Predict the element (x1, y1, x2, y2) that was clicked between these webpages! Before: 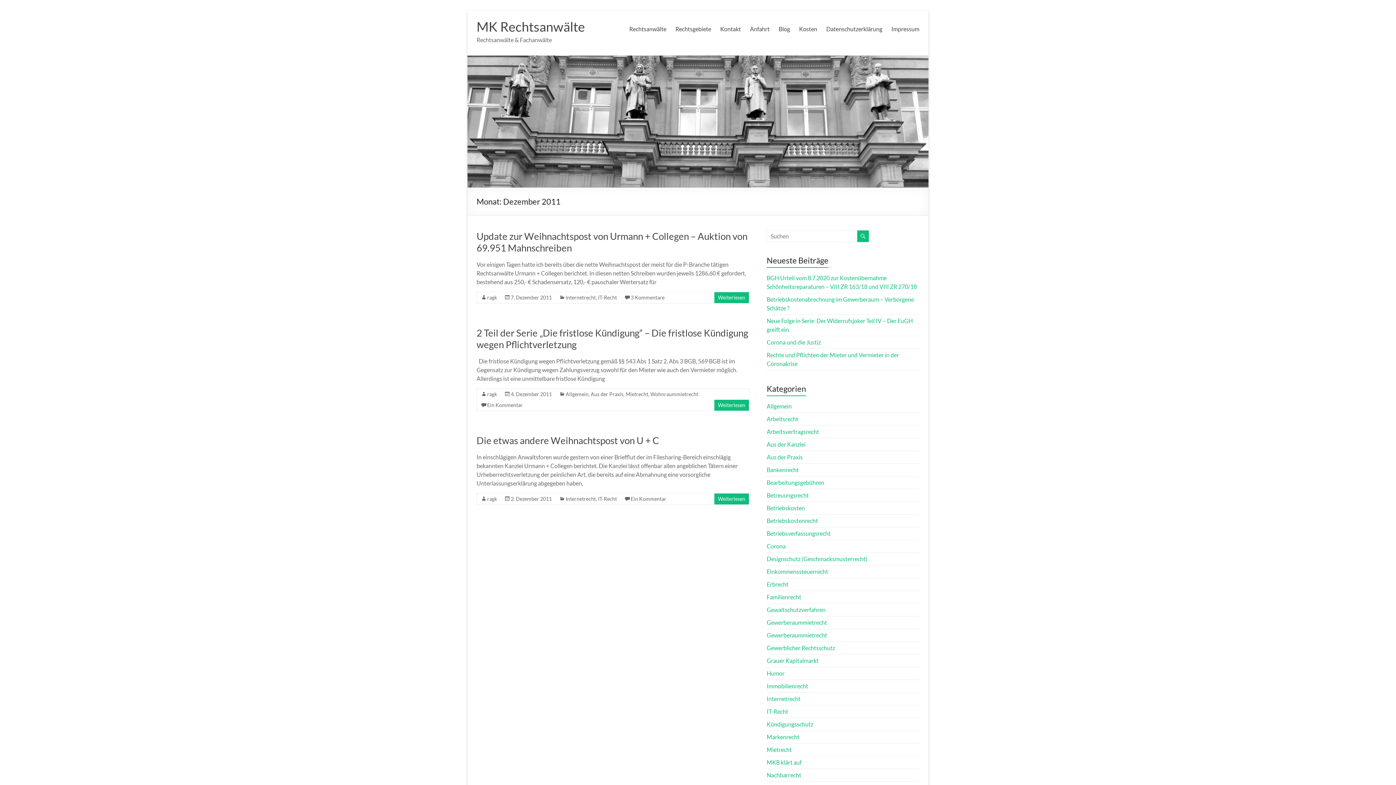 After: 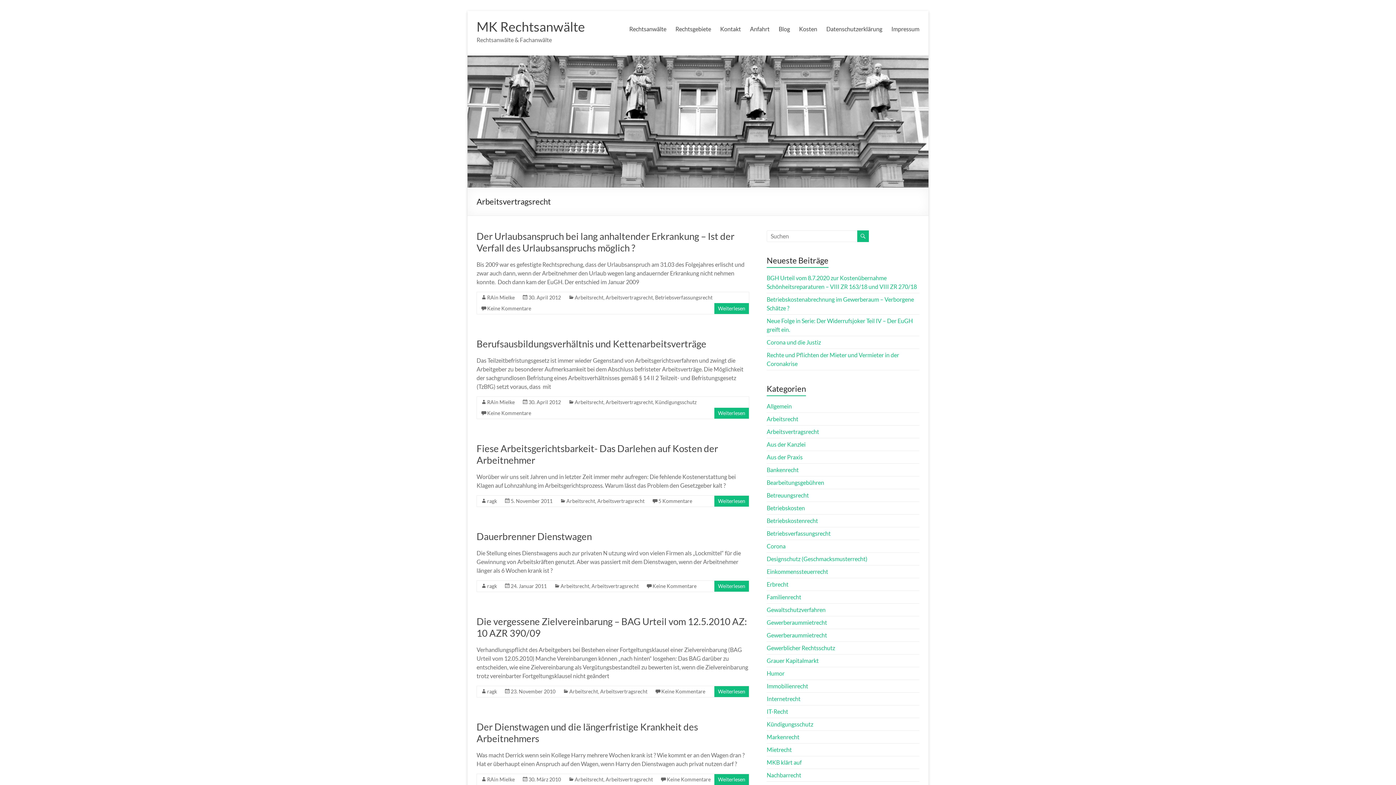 Action: label: Arbeitsvertragsrecht bbox: (766, 428, 819, 435)